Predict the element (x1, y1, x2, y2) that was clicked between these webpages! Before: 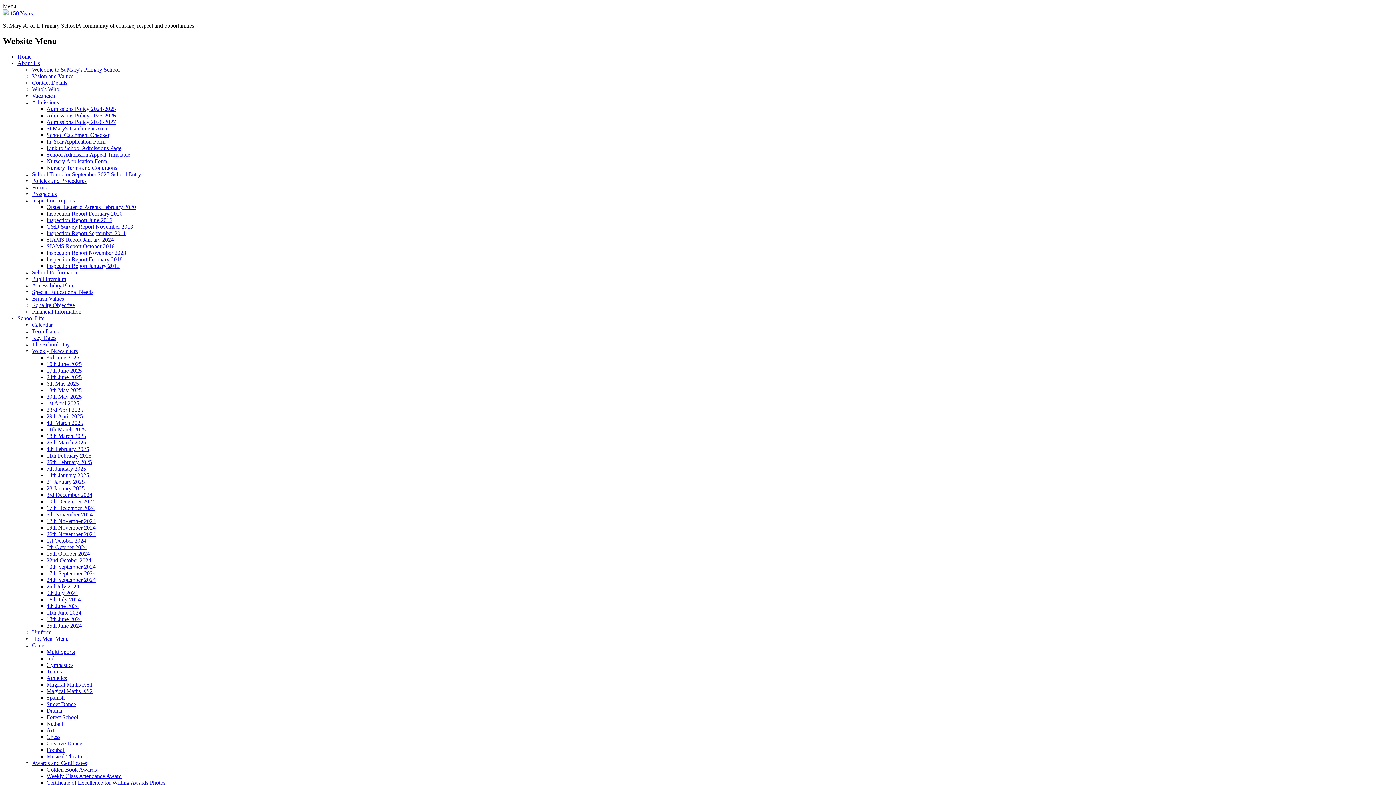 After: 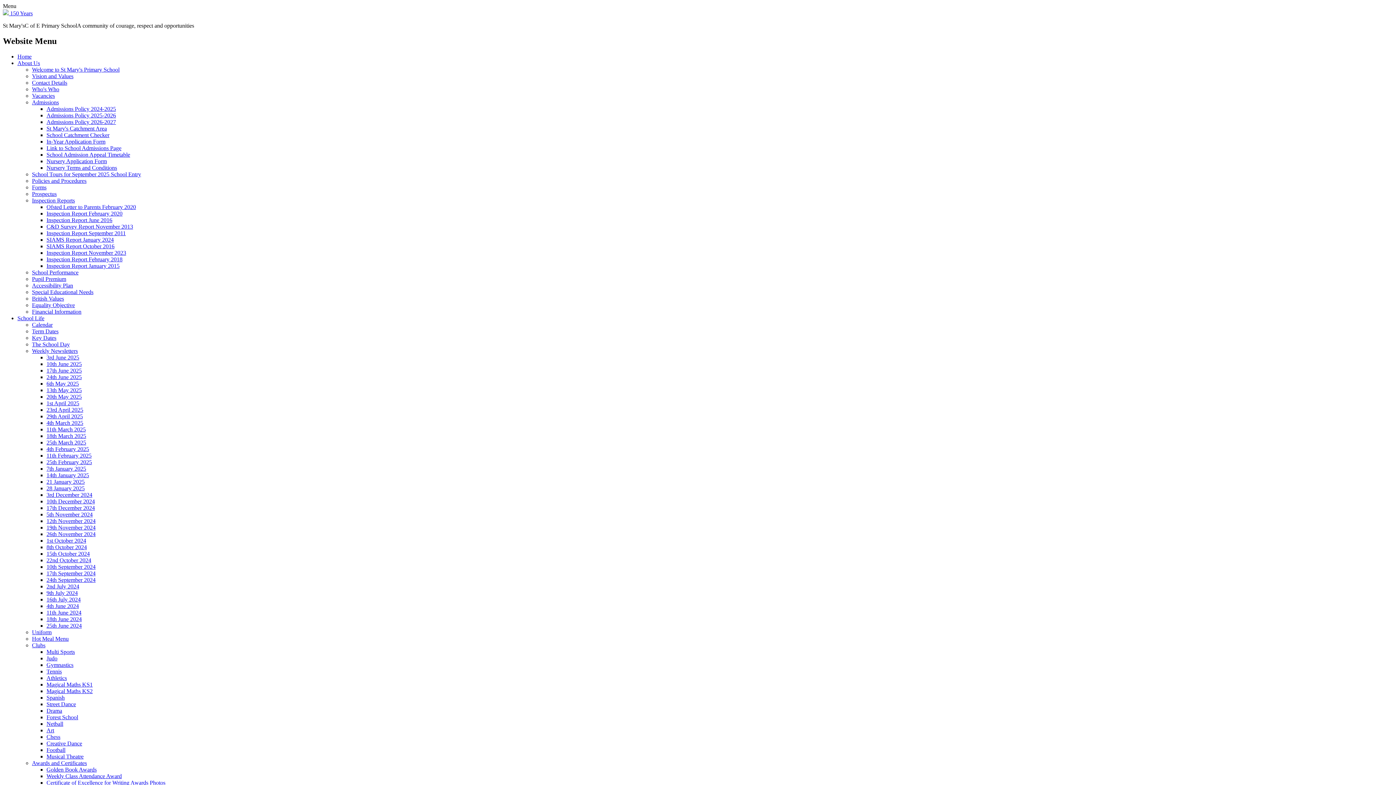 Action: label: Forms bbox: (32, 184, 46, 190)